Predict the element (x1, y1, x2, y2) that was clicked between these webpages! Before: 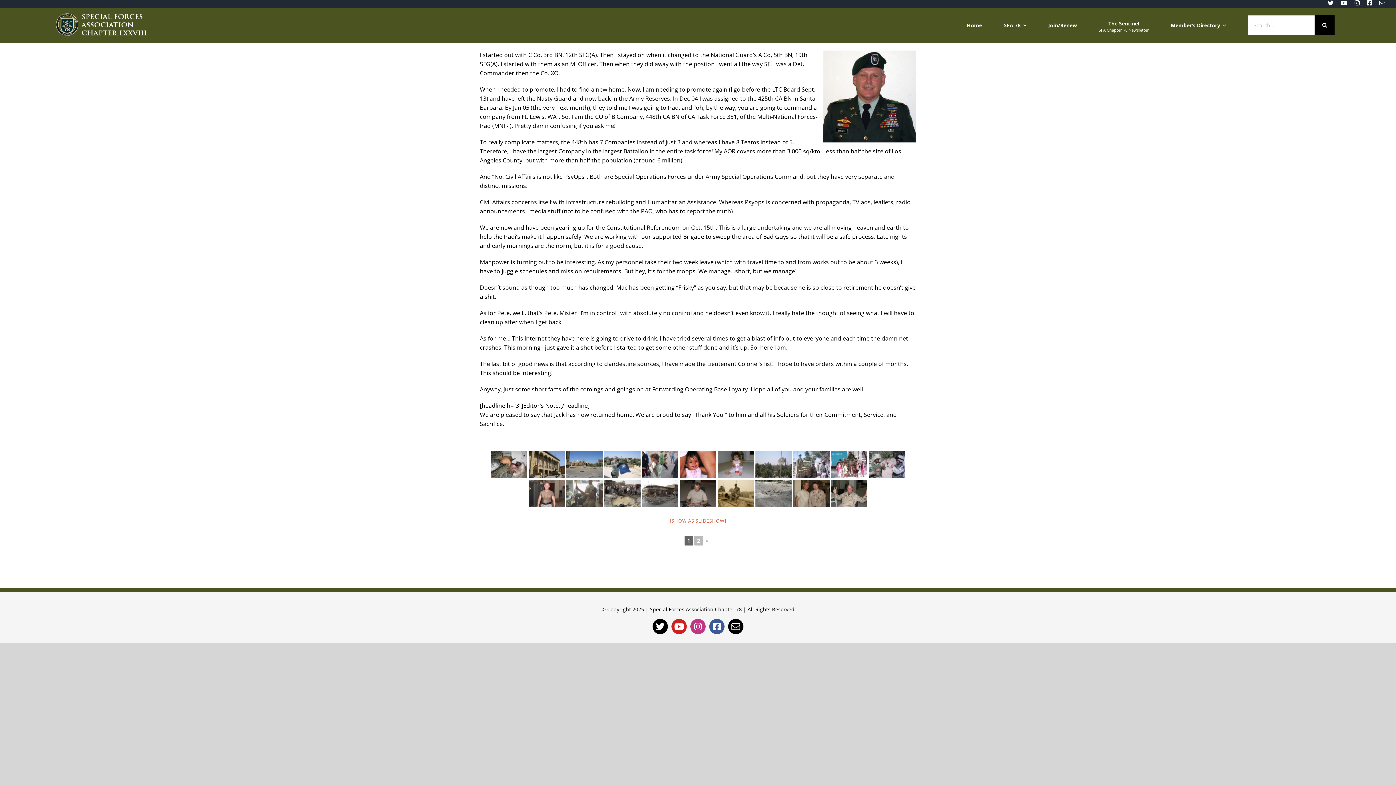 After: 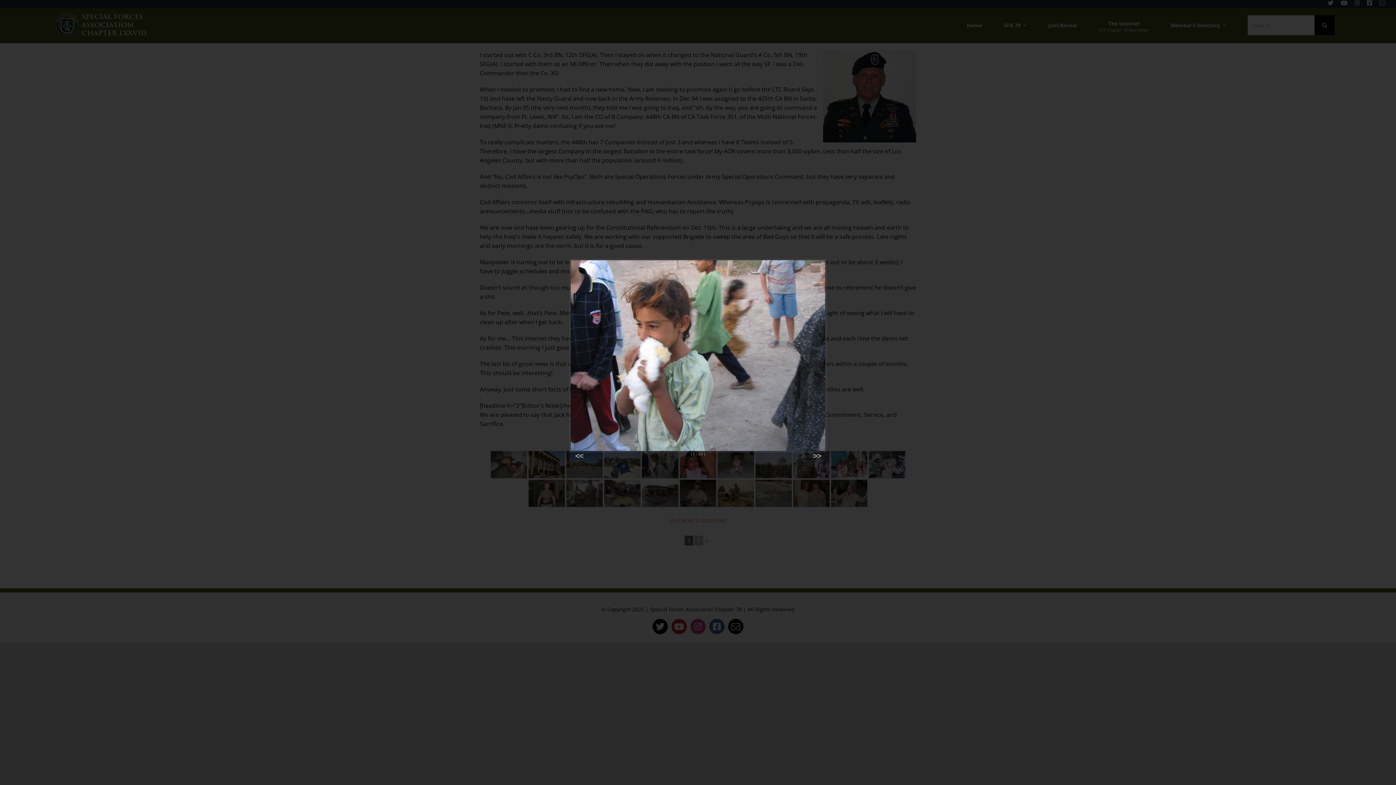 Action: bbox: (642, 451, 678, 478)